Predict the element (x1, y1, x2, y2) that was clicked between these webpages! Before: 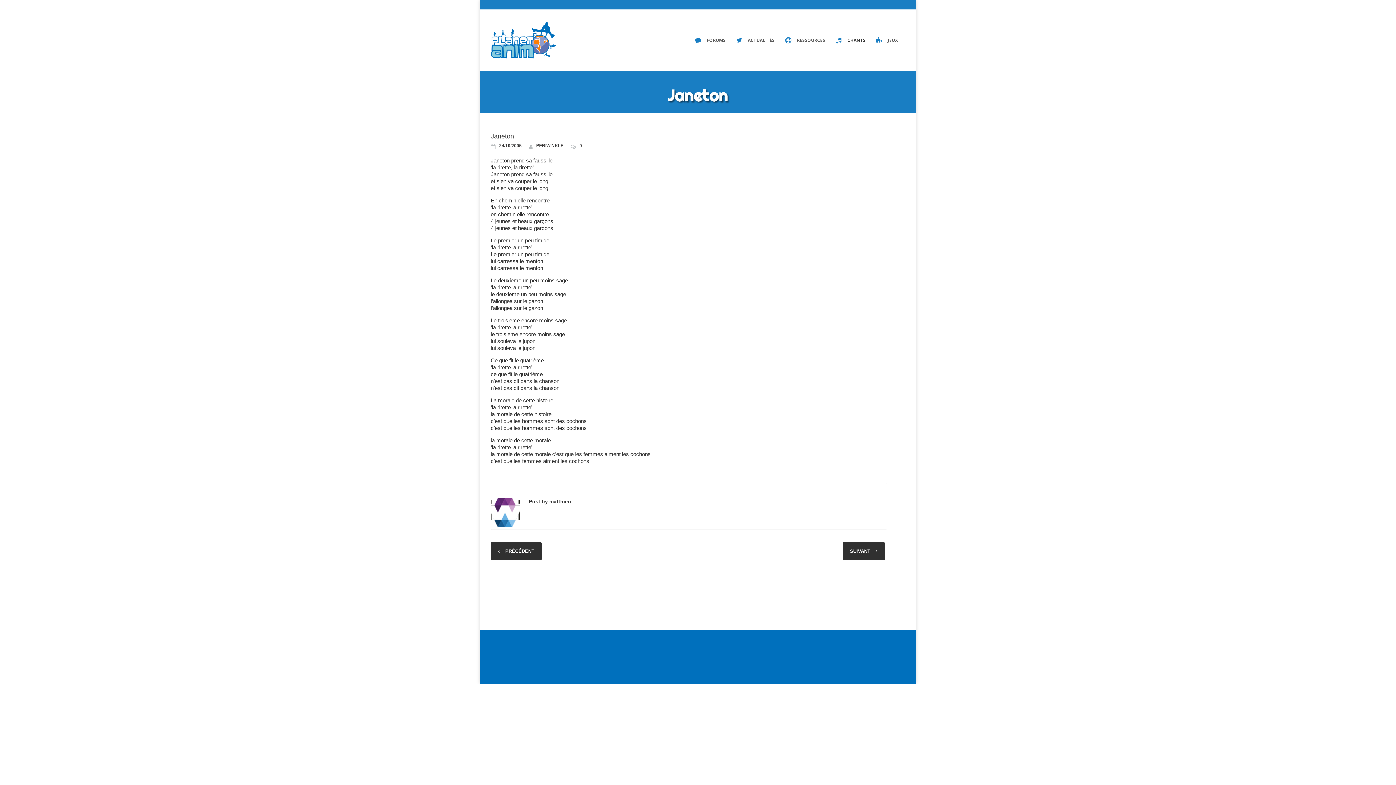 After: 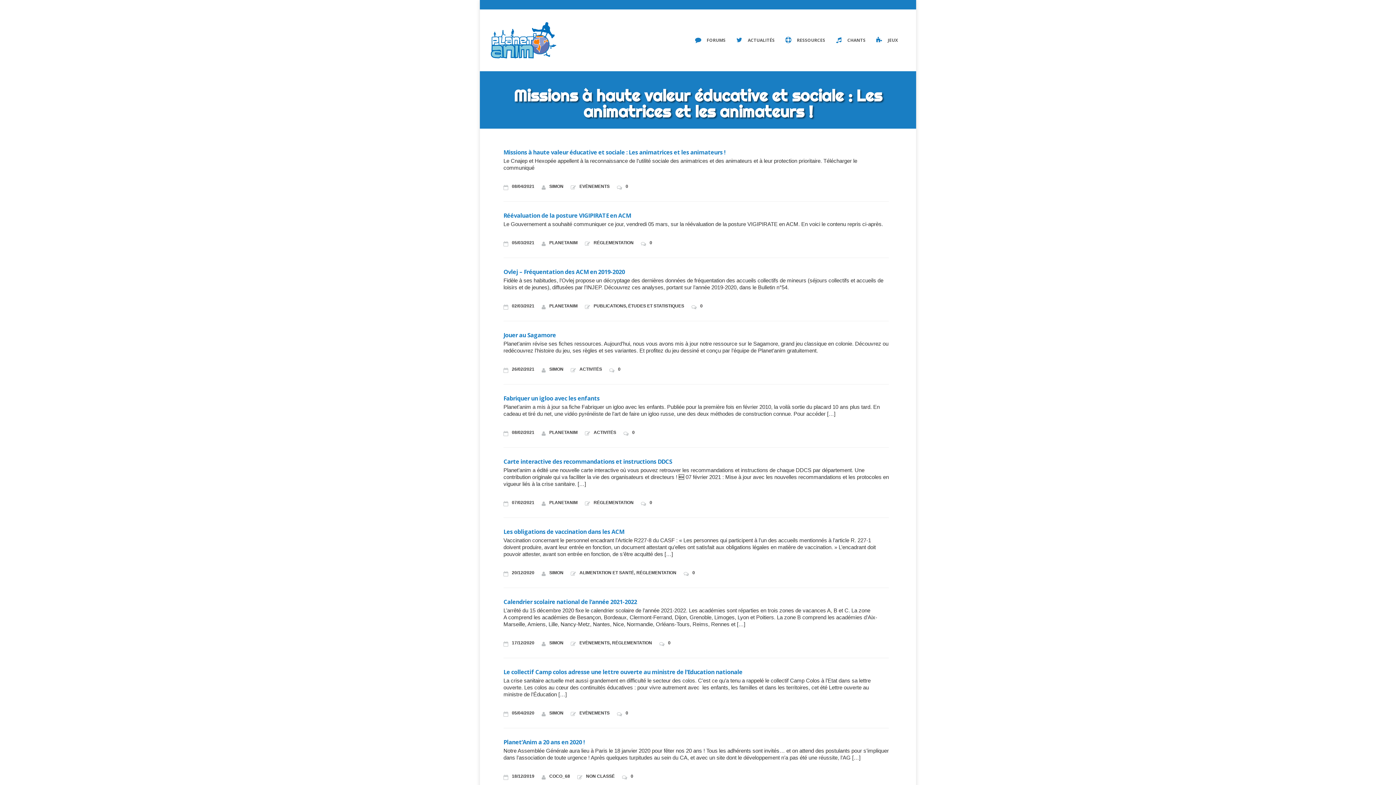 Action: bbox: (731, 36, 780, 43) label: ACTUALITÉS